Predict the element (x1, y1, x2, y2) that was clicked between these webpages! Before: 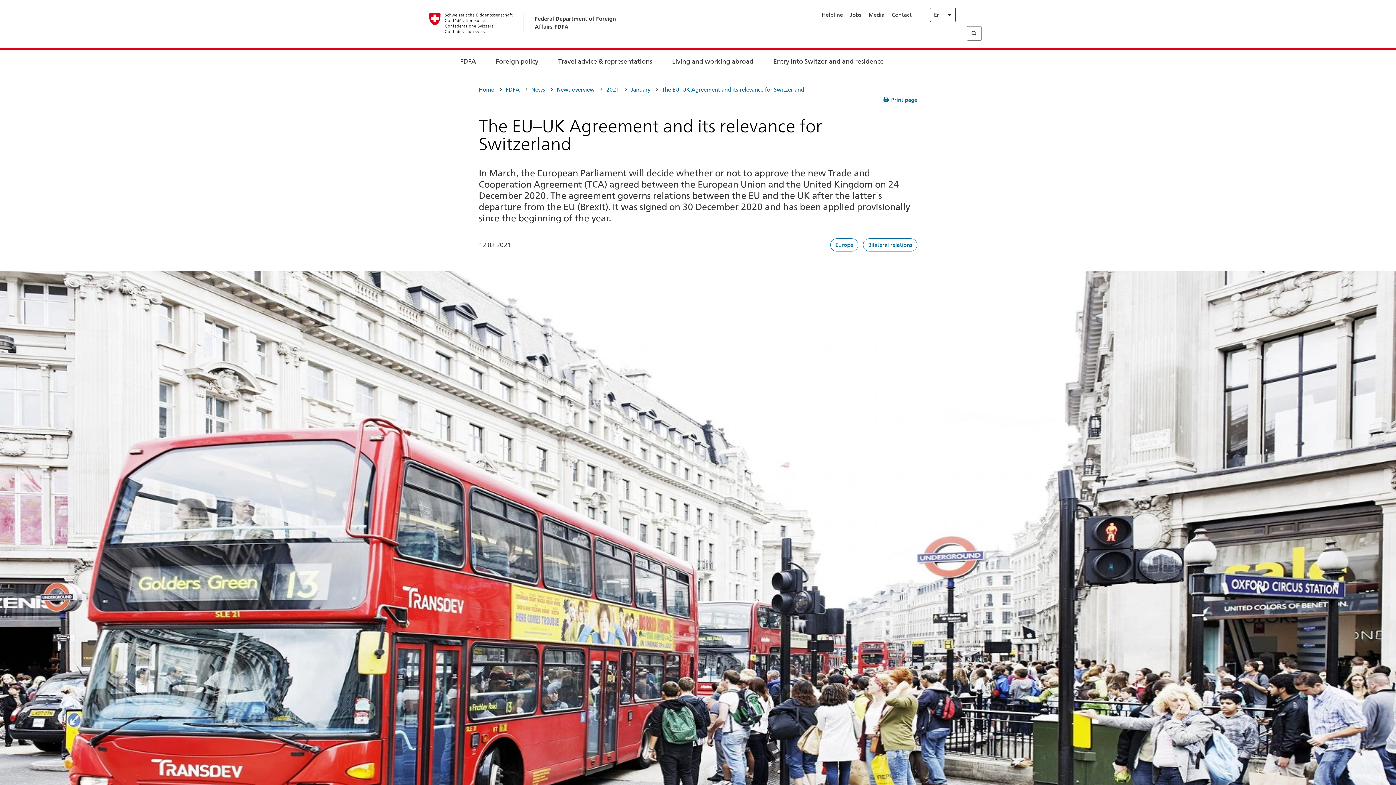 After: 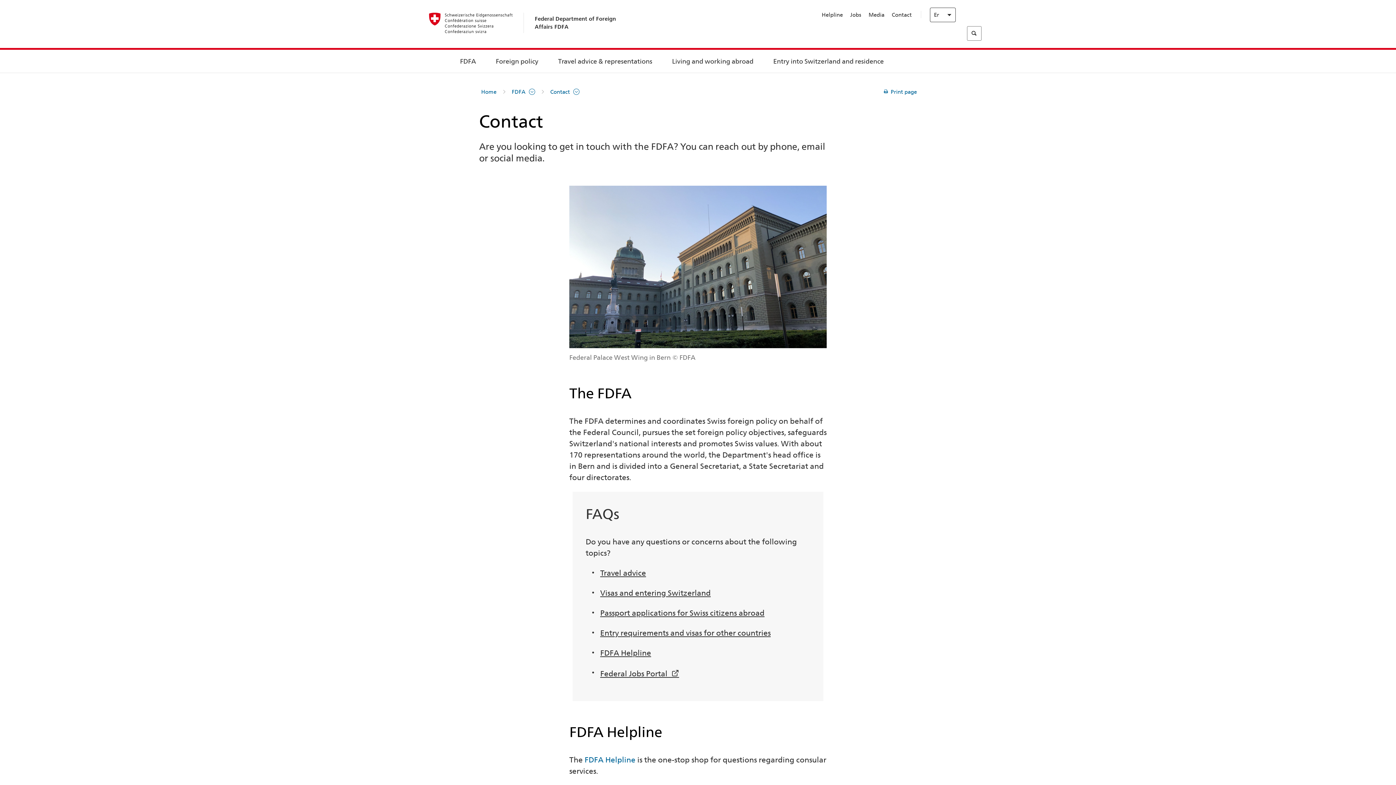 Action: label: Contact bbox: (891, 11, 912, 18)